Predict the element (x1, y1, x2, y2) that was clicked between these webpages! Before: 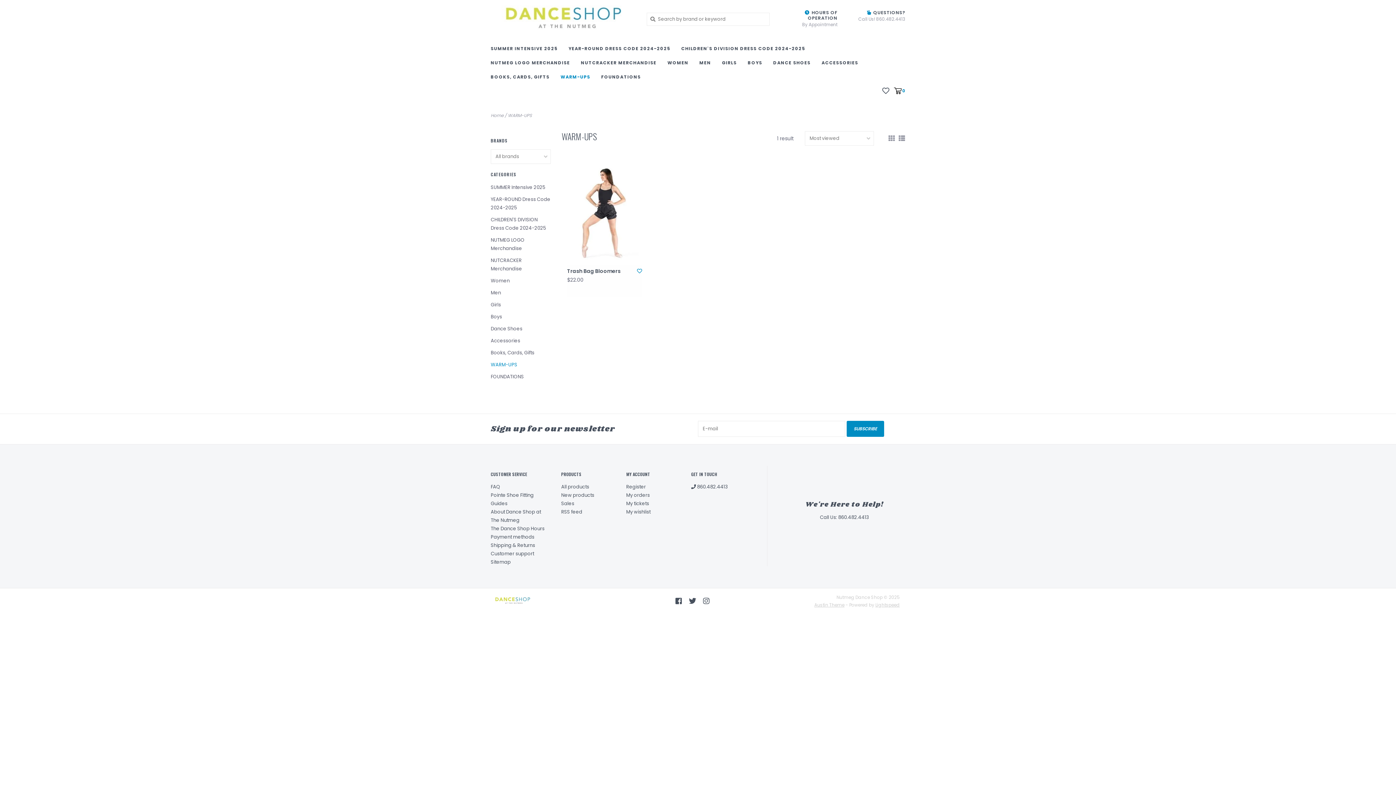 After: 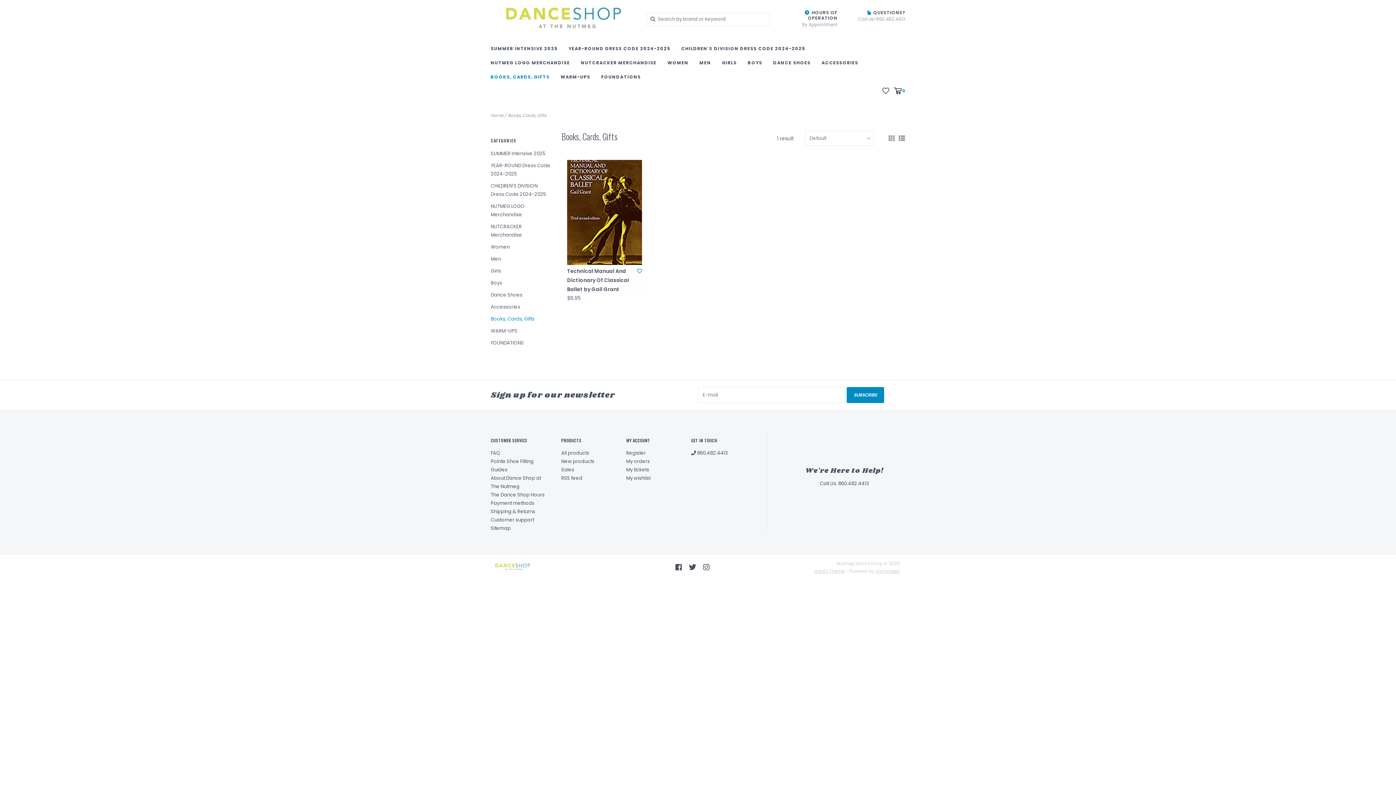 Action: bbox: (490, 348, 550, 357) label: Books, Cards, Gifts